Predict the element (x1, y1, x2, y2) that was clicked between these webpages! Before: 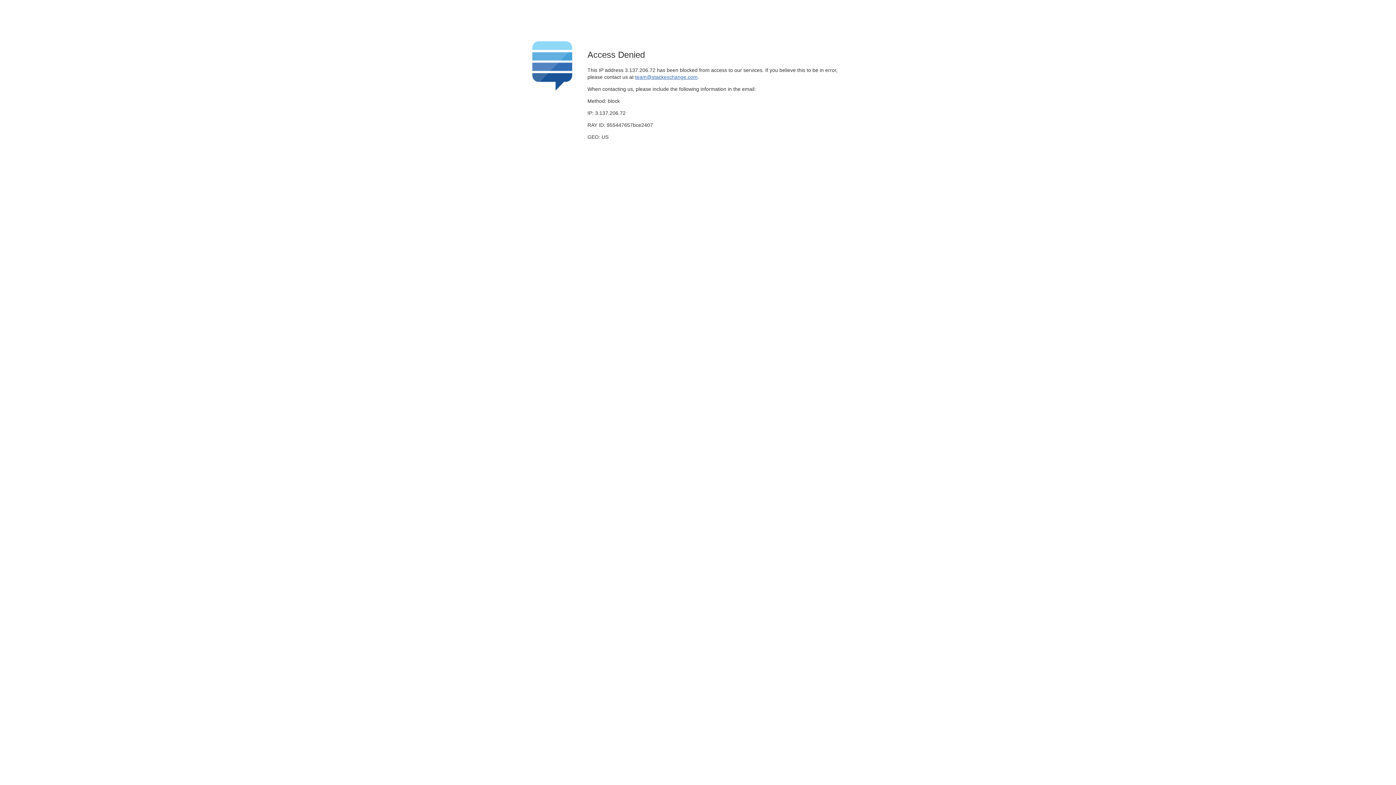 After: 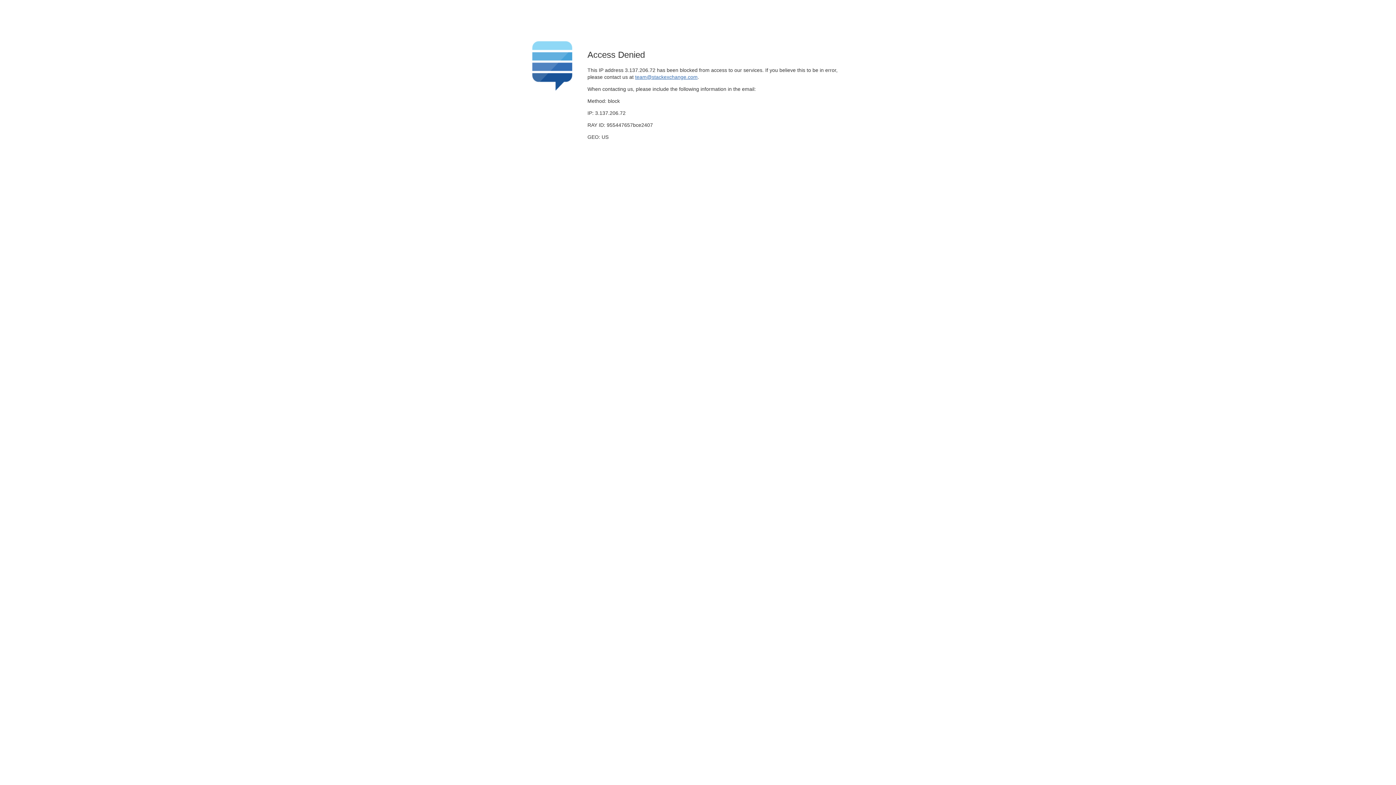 Action: label: team@stackexchange.com bbox: (635, 74, 697, 79)